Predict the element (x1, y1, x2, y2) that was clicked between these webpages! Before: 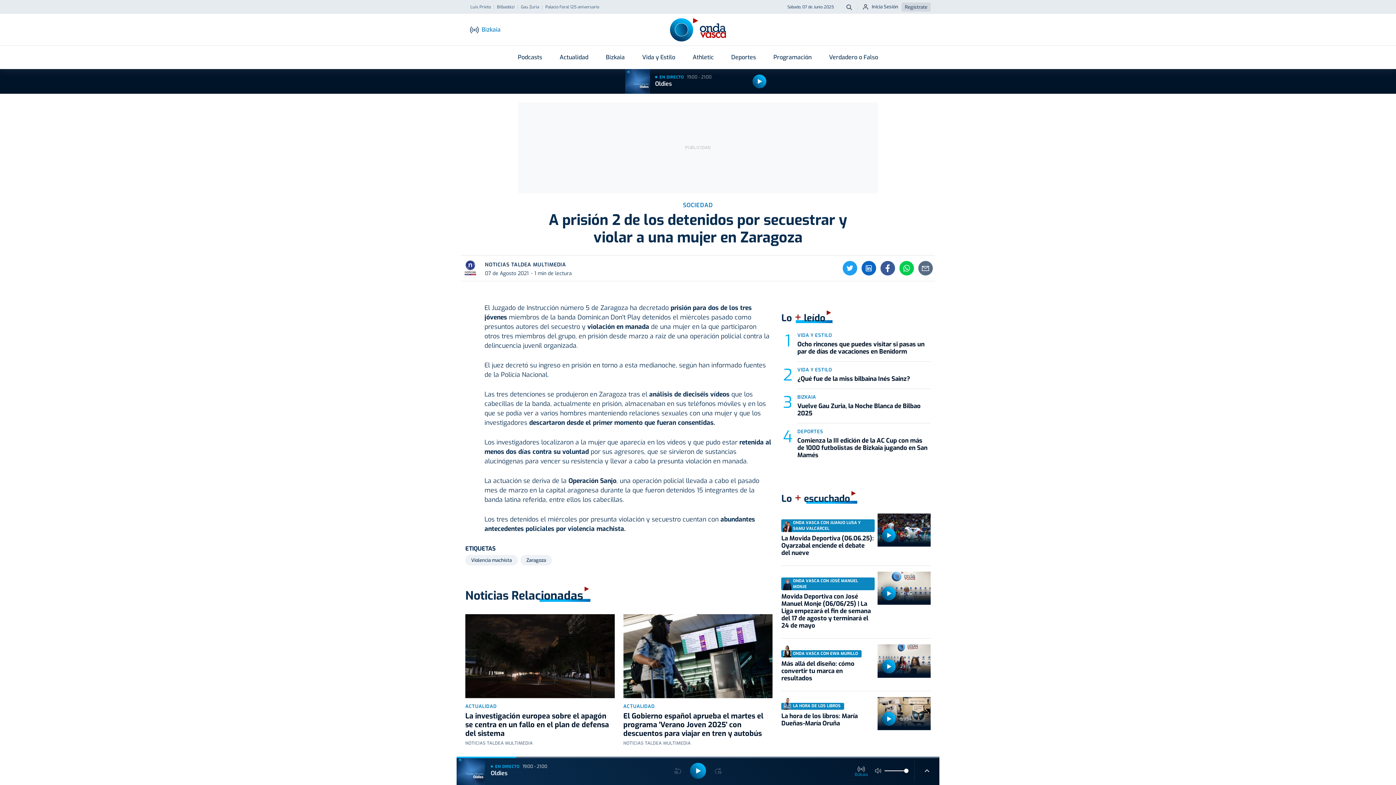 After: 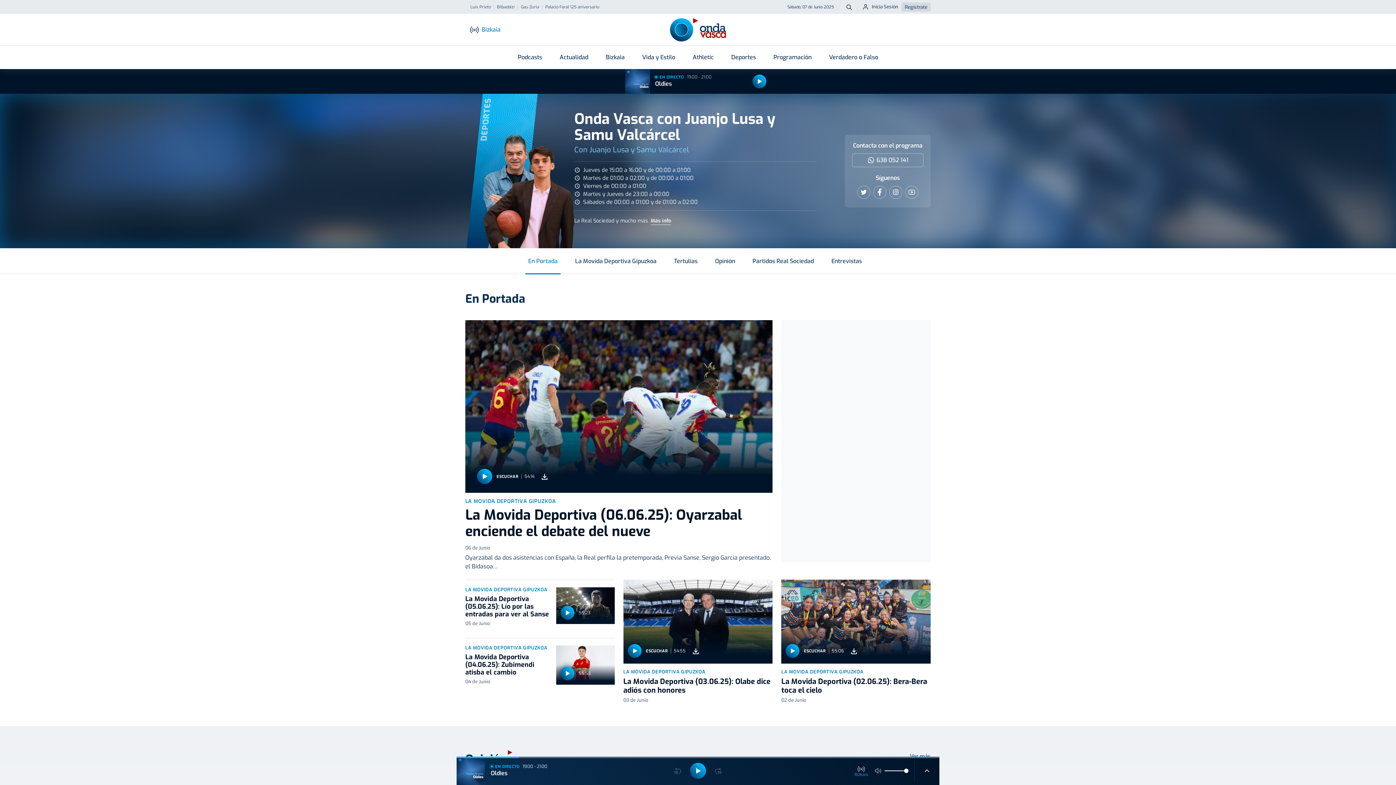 Action: label: ONDA VASCA CON JUANJO LUSA Y SAMU VALCÁRCEL bbox: (781, 519, 874, 532)